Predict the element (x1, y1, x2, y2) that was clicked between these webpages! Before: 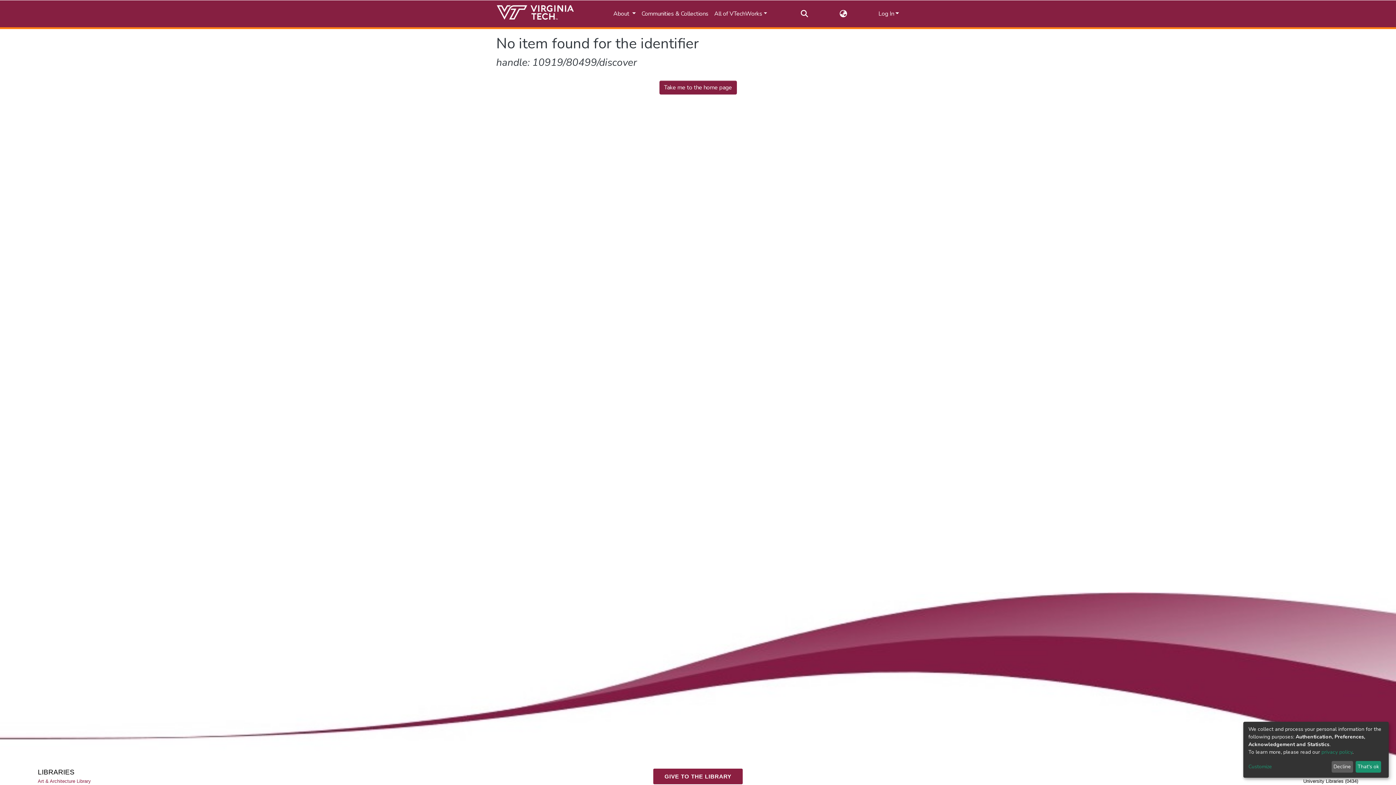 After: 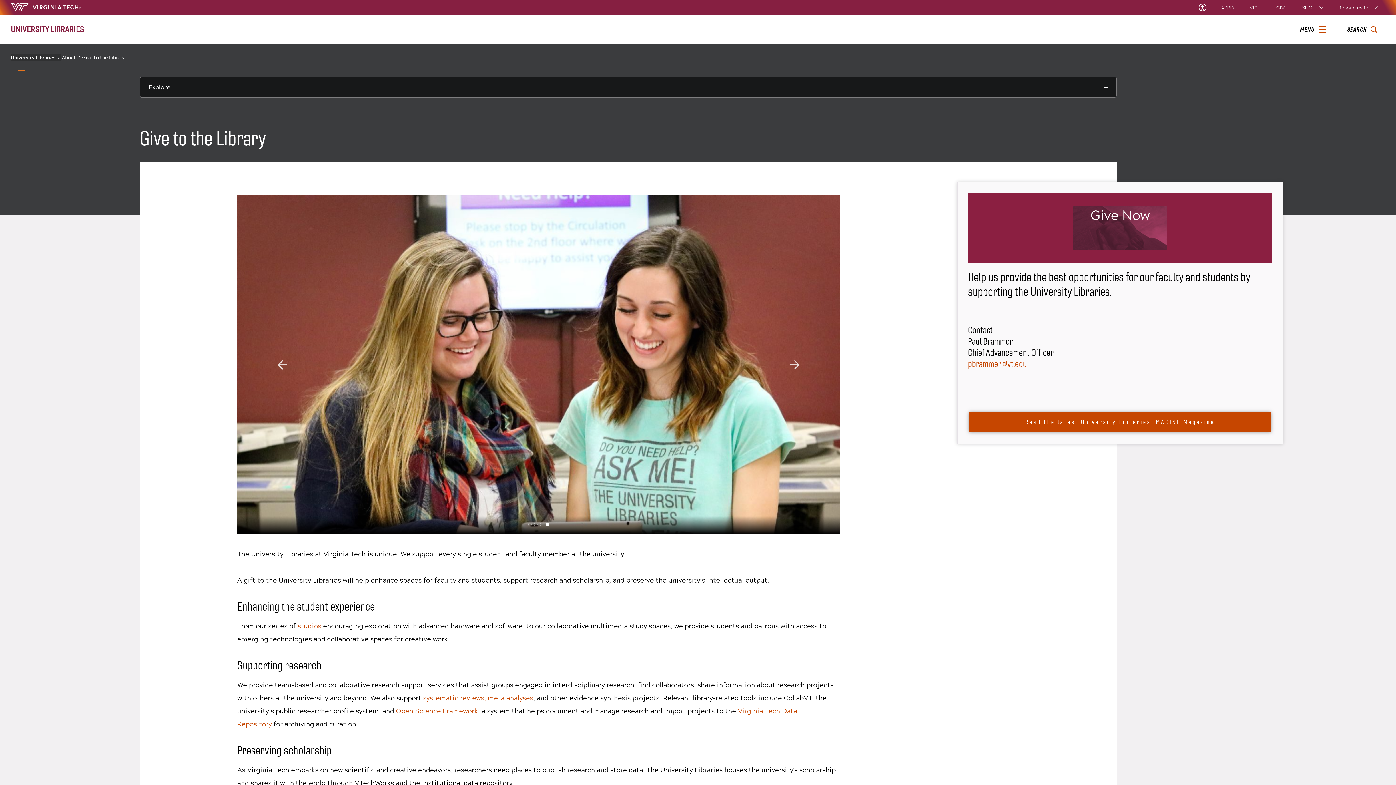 Action: label: GIVE TO THE LIBRARY bbox: (652, 768, 743, 796)